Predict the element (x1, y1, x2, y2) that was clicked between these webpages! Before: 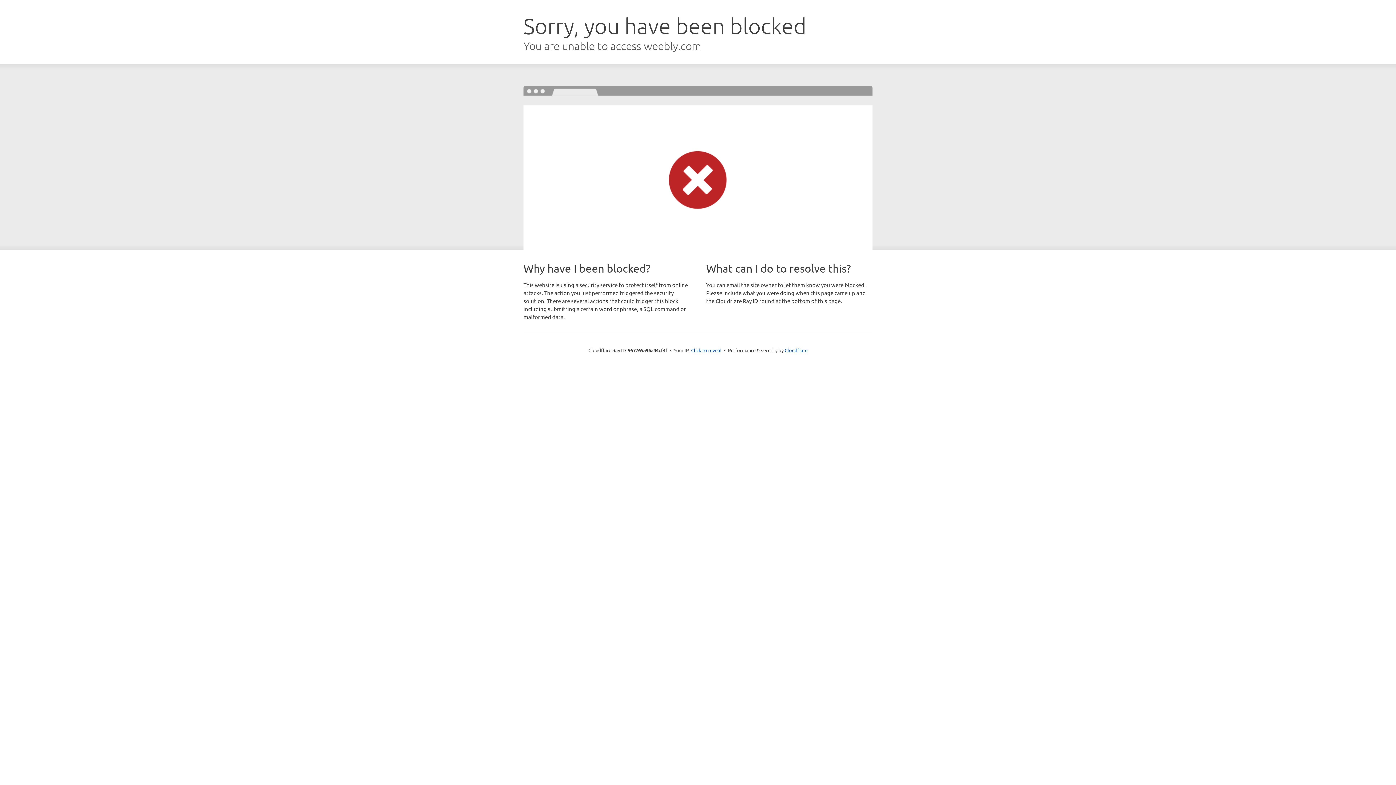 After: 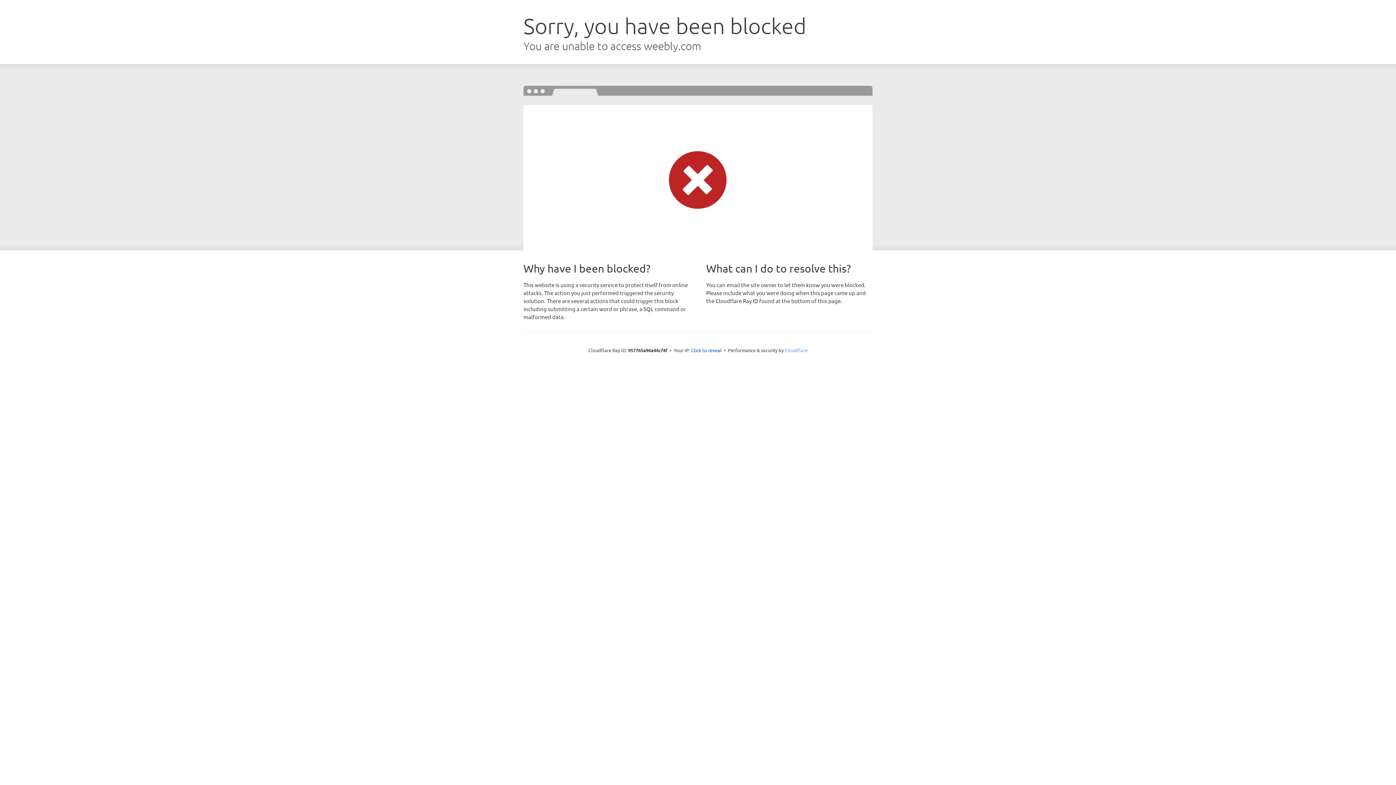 Action: label: Cloudflare bbox: (784, 347, 807, 353)